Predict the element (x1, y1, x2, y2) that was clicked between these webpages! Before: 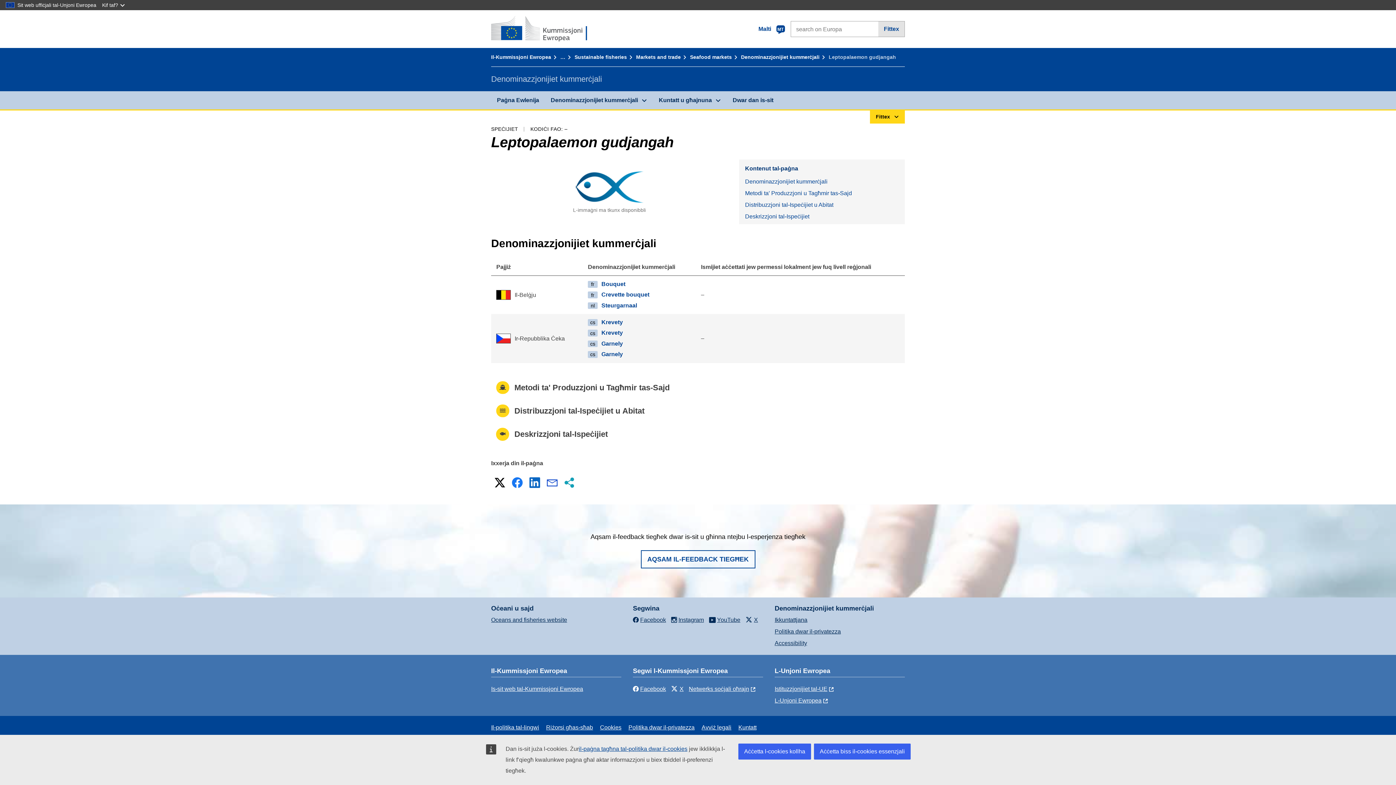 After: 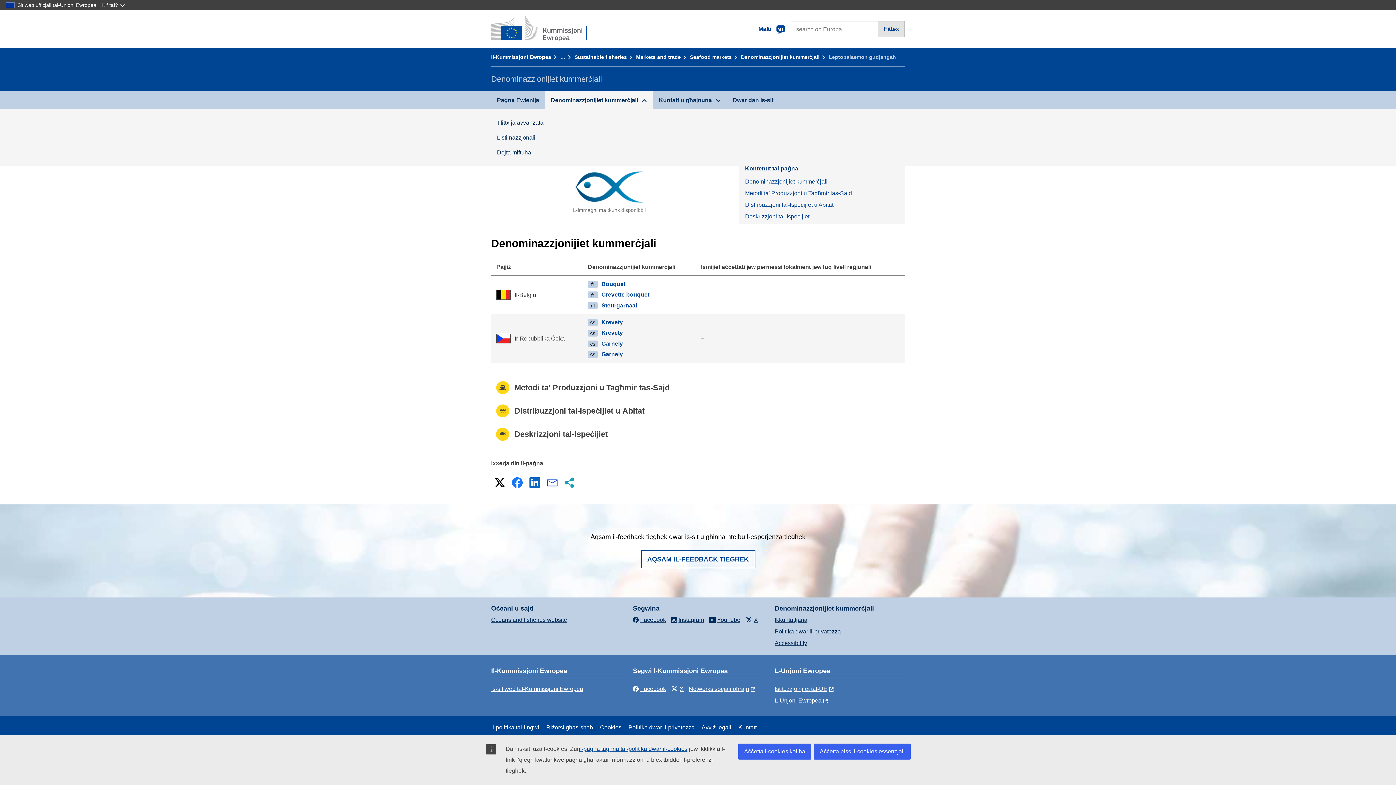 Action: label: Denominazzjonijiet kummerċjali bbox: (545, 91, 653, 109)